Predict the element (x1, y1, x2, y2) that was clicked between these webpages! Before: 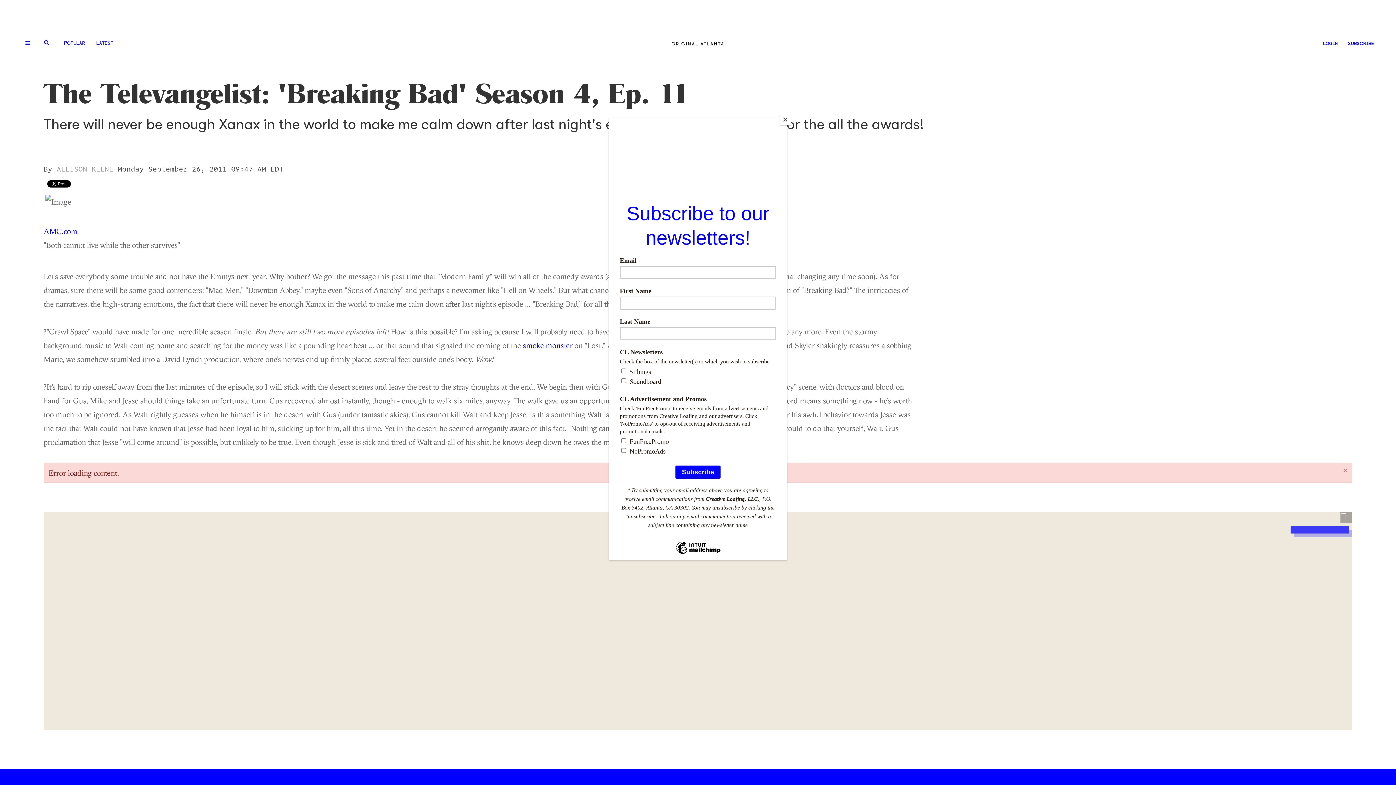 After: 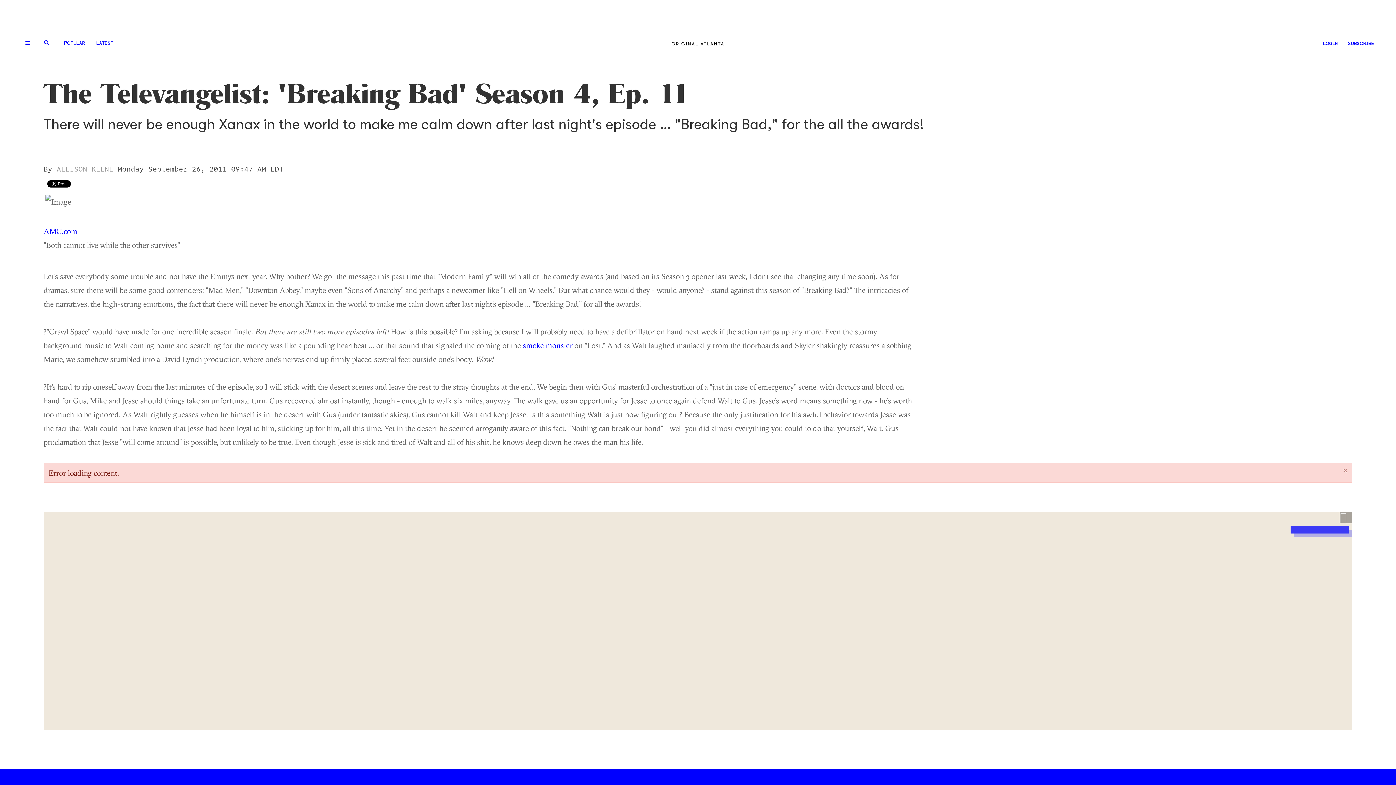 Action: label: Close bbox: (780, 114, 790, 125)